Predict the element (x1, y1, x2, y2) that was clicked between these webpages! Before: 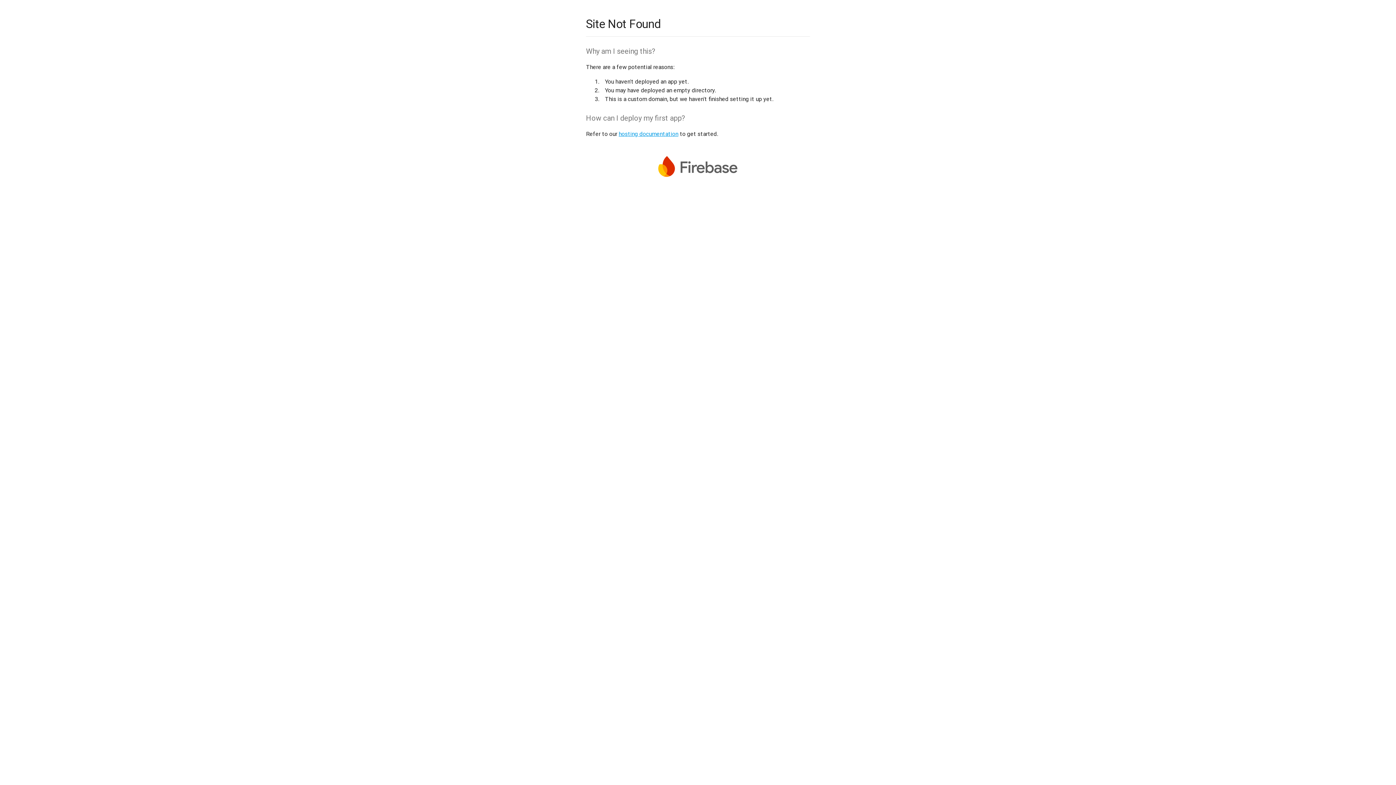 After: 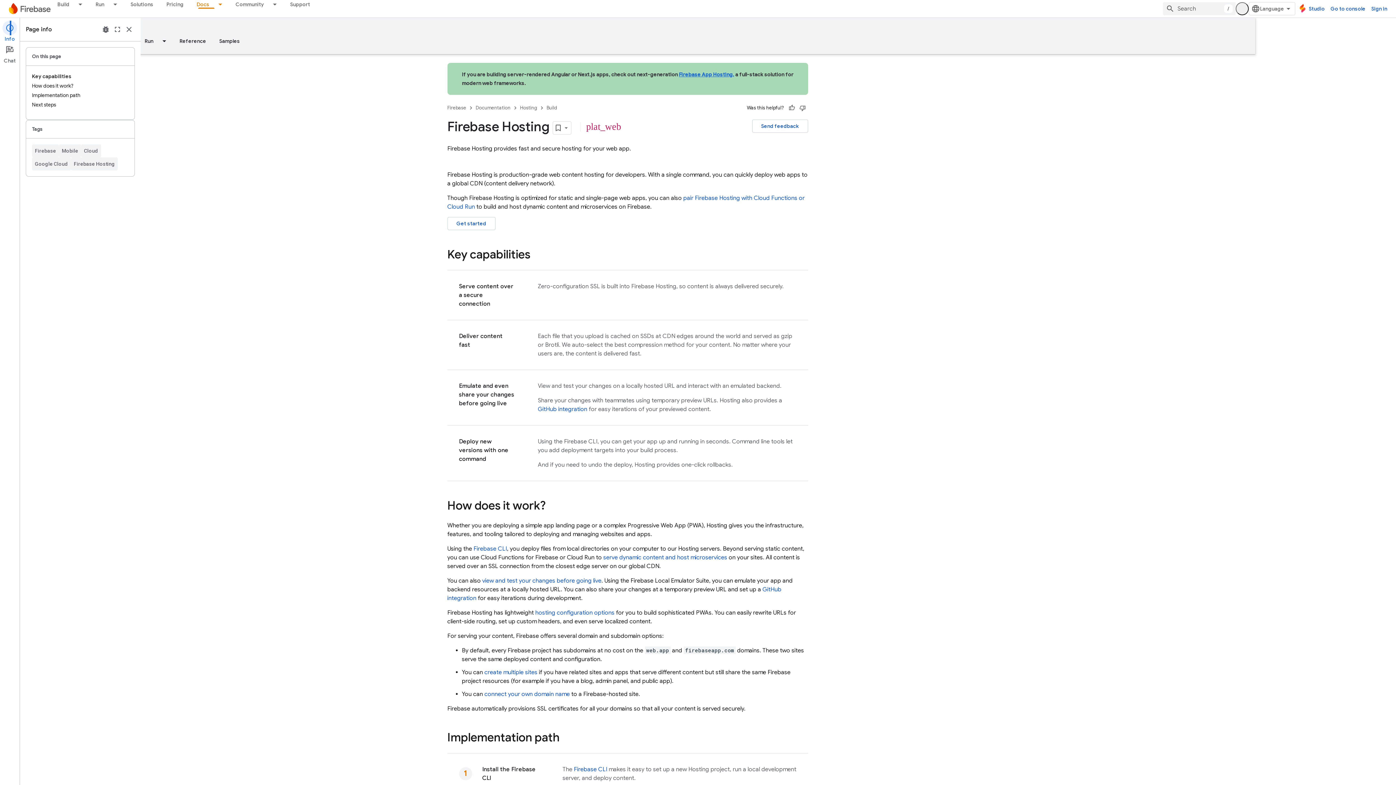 Action: label: hosting documentation bbox: (618, 130, 678, 137)